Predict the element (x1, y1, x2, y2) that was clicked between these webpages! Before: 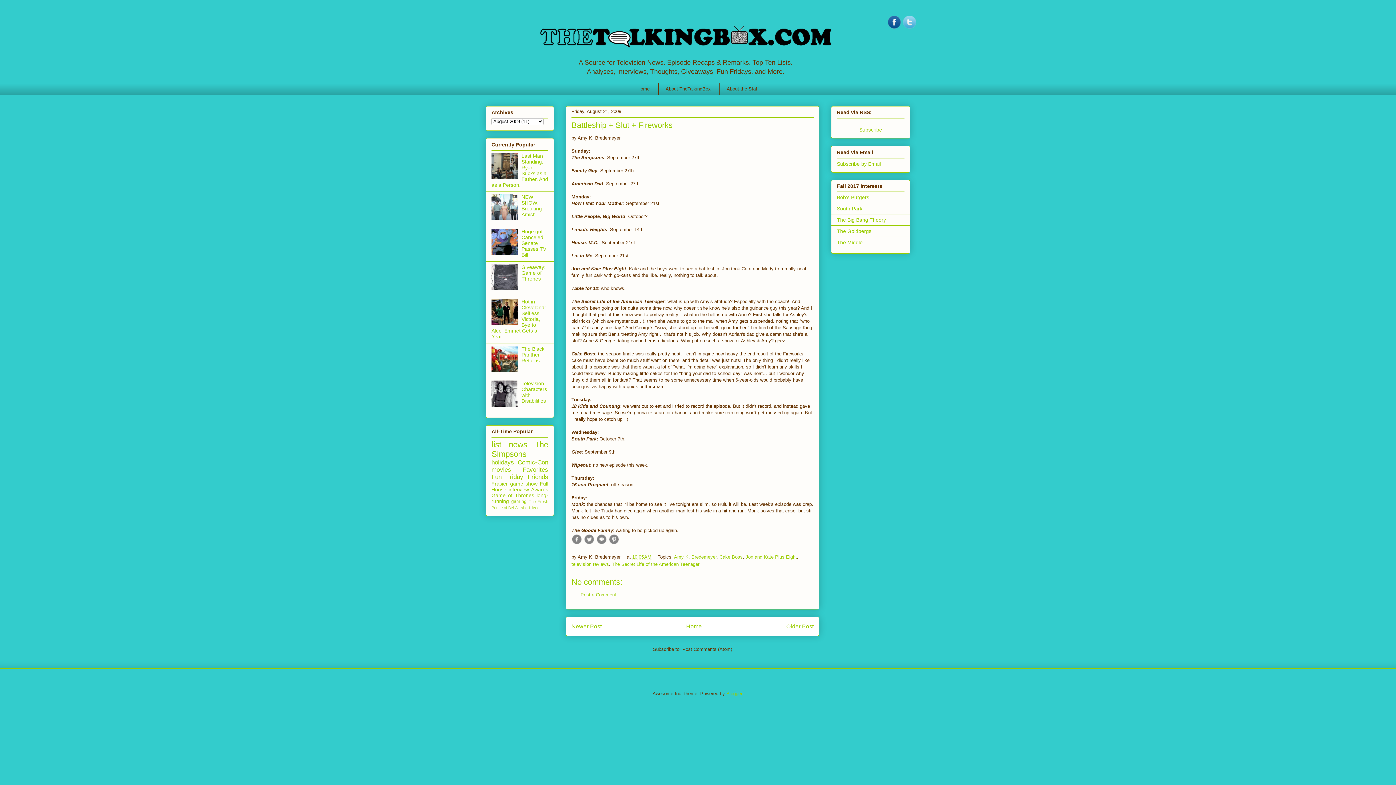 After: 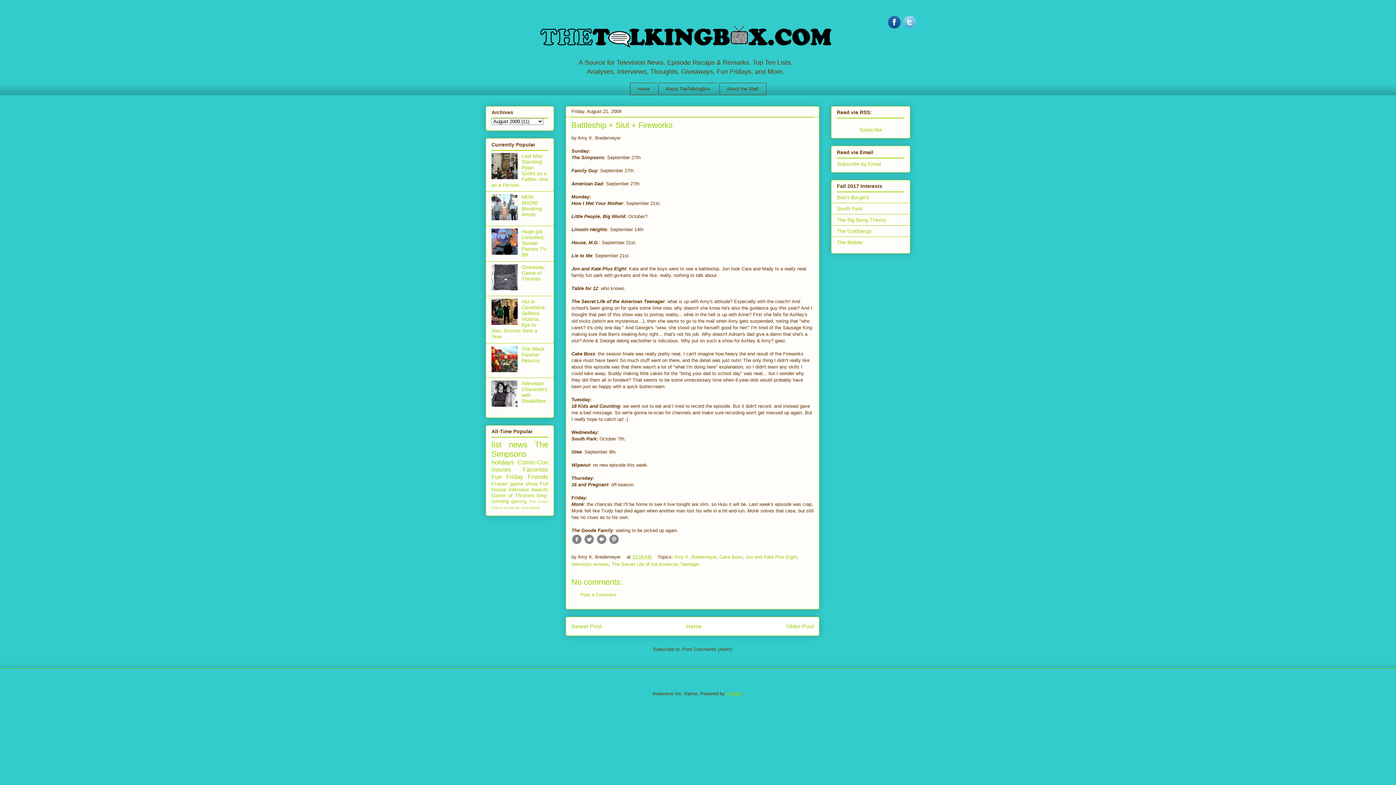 Action: bbox: (584, 540, 594, 546)